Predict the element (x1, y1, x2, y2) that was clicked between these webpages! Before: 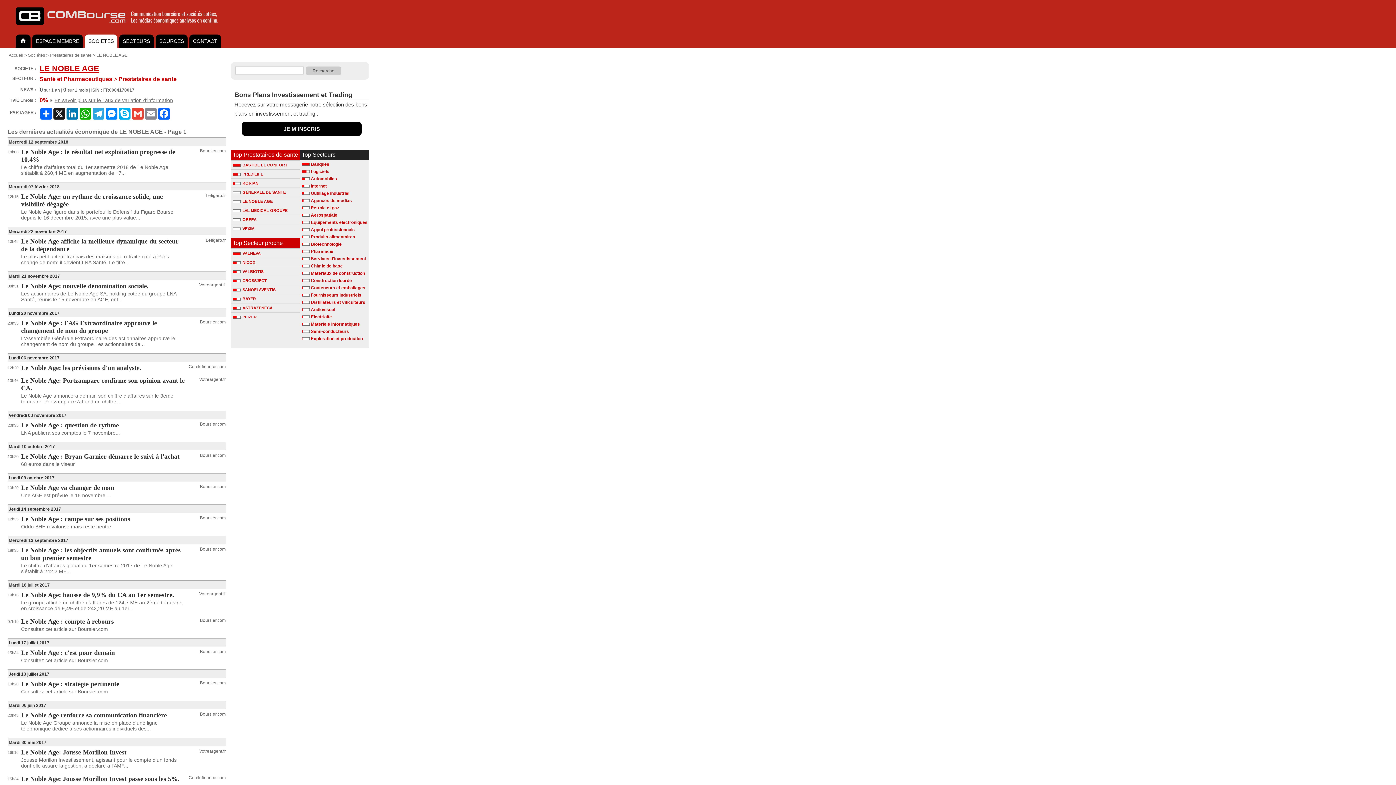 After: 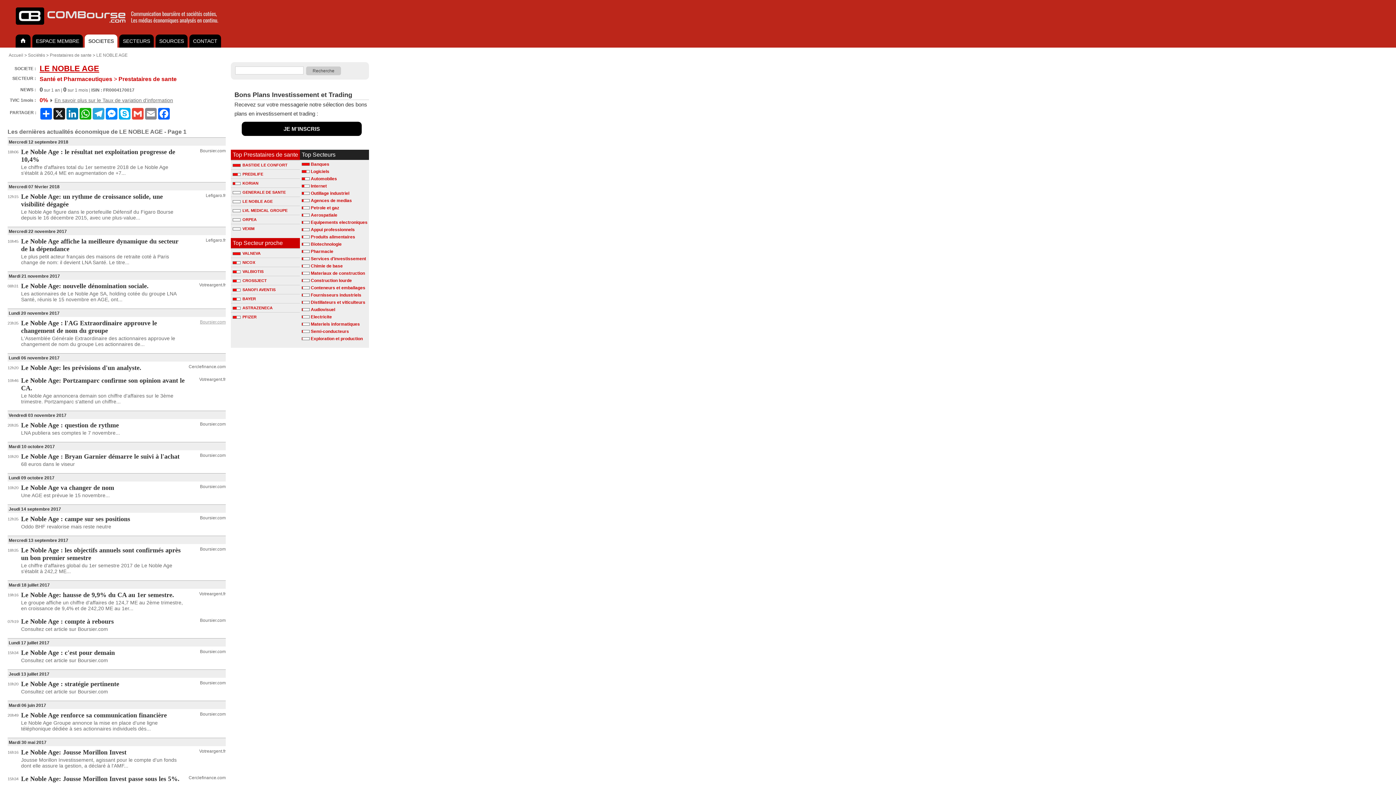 Action: label: Boursier.com bbox: (200, 319, 225, 324)